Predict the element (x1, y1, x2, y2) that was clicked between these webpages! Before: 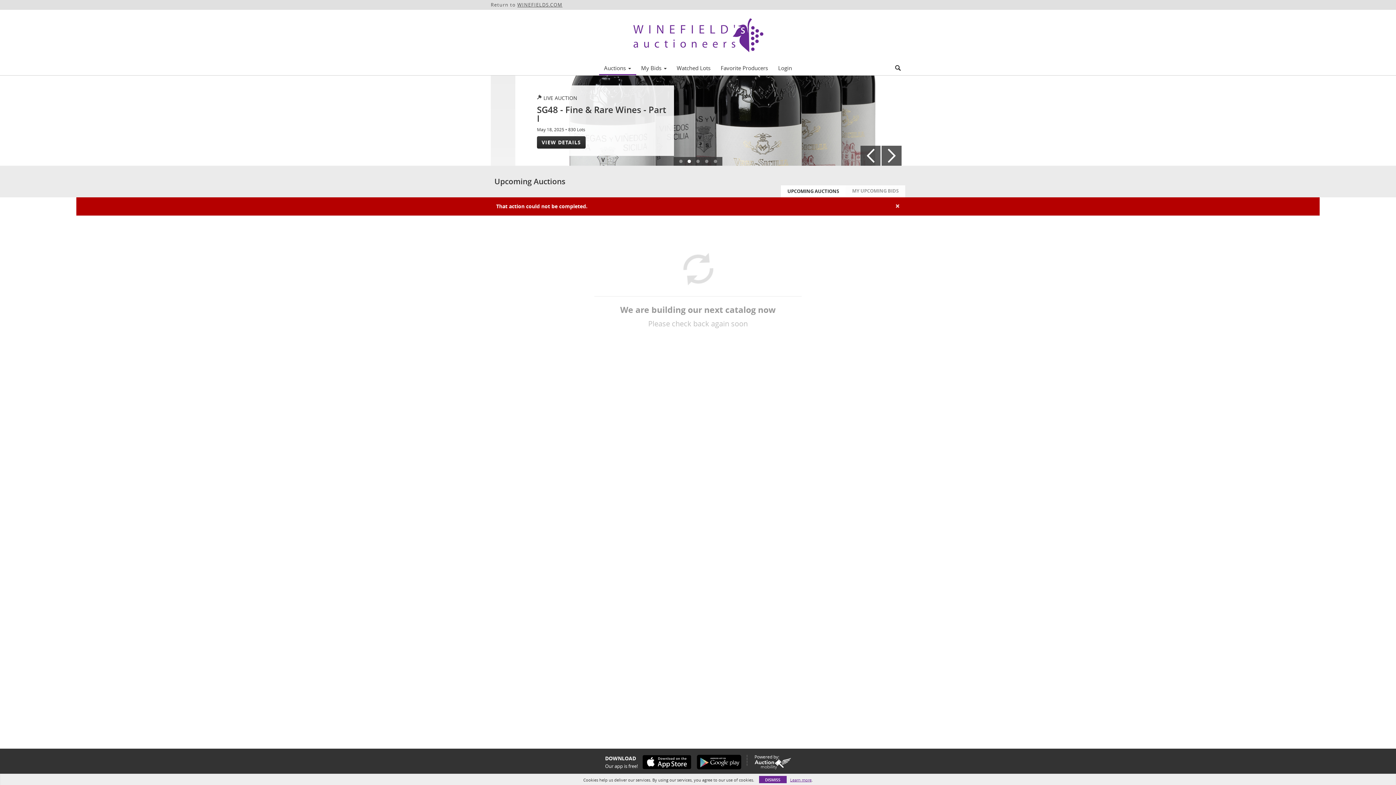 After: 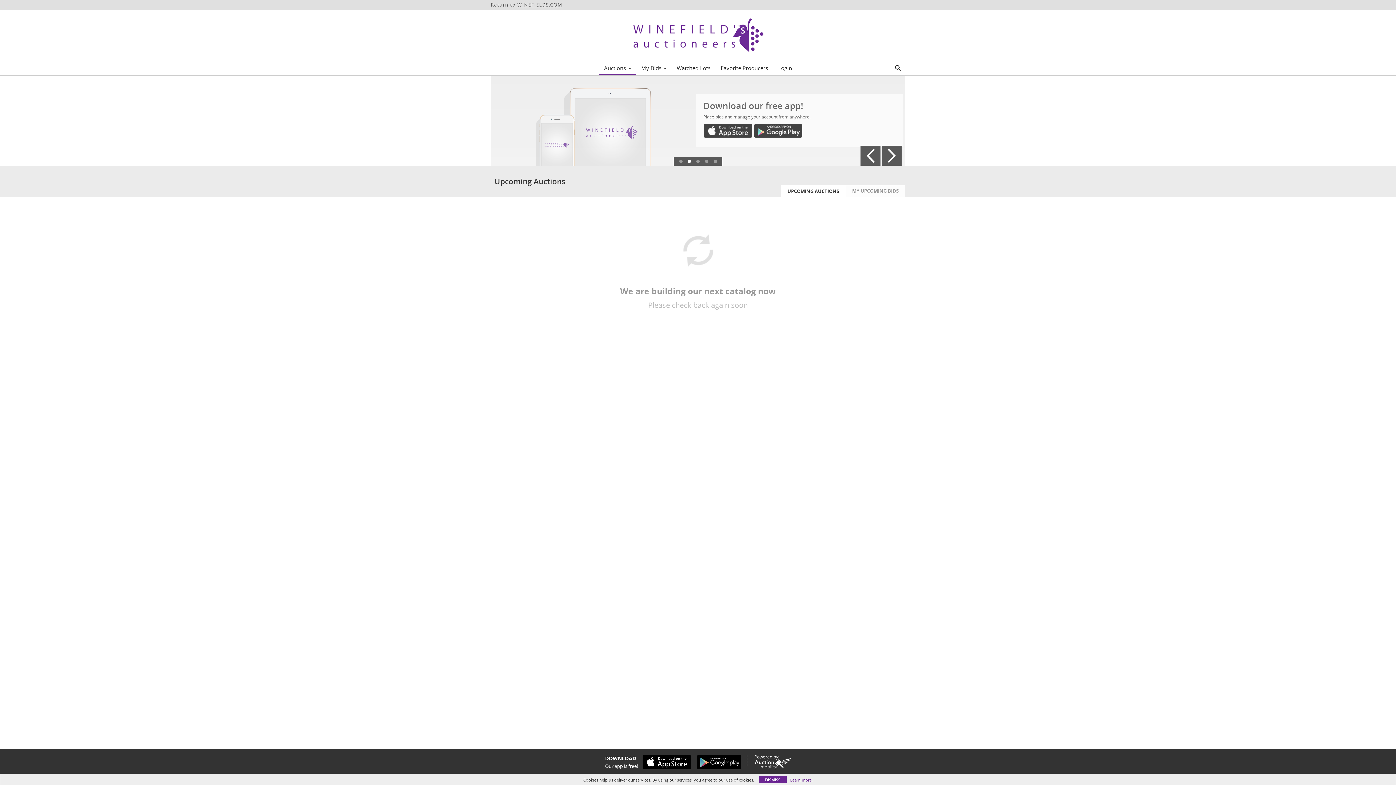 Action: label: UPCOMING AUCTIONS bbox: (781, 185, 845, 197)